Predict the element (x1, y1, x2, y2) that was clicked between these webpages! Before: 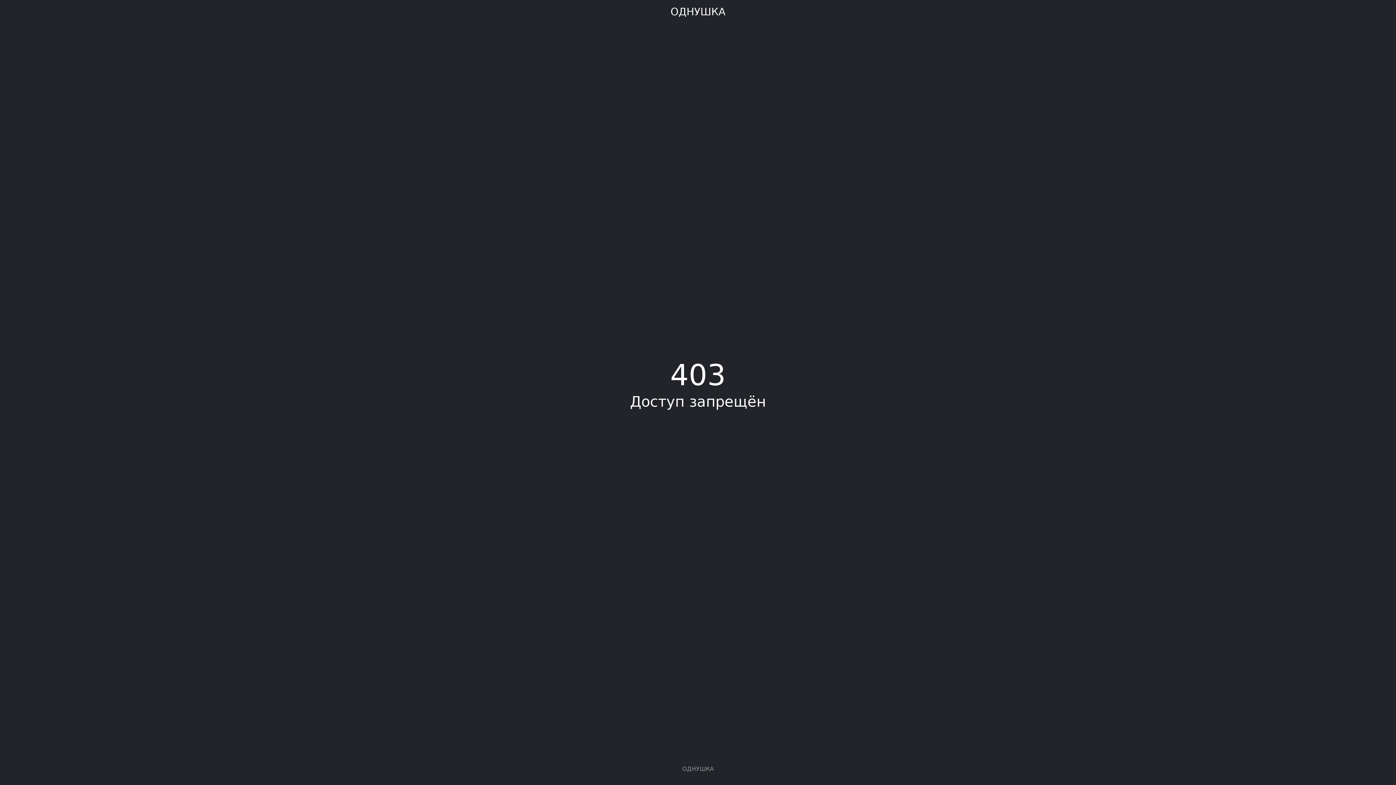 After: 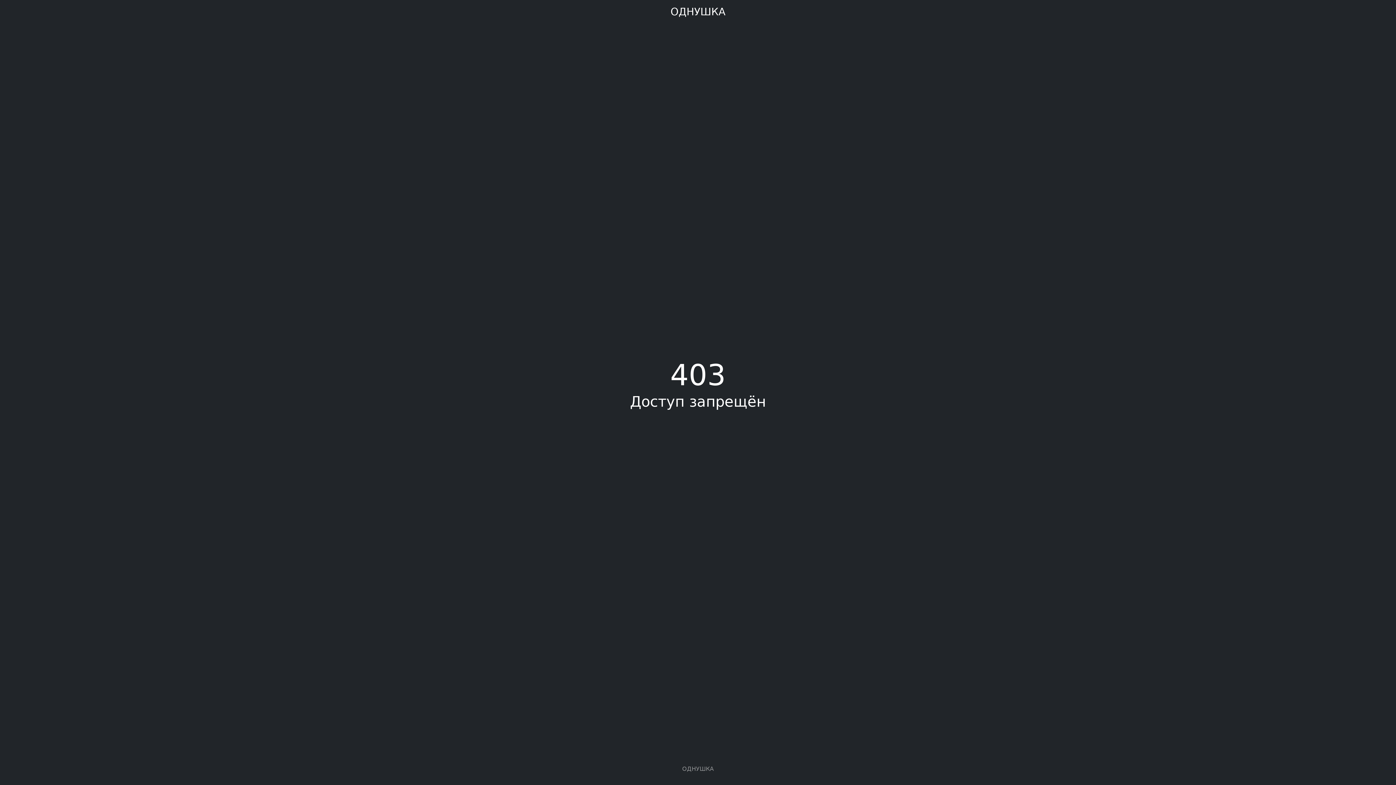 Action: label: ОДНУШКА bbox: (670, 5, 725, 17)